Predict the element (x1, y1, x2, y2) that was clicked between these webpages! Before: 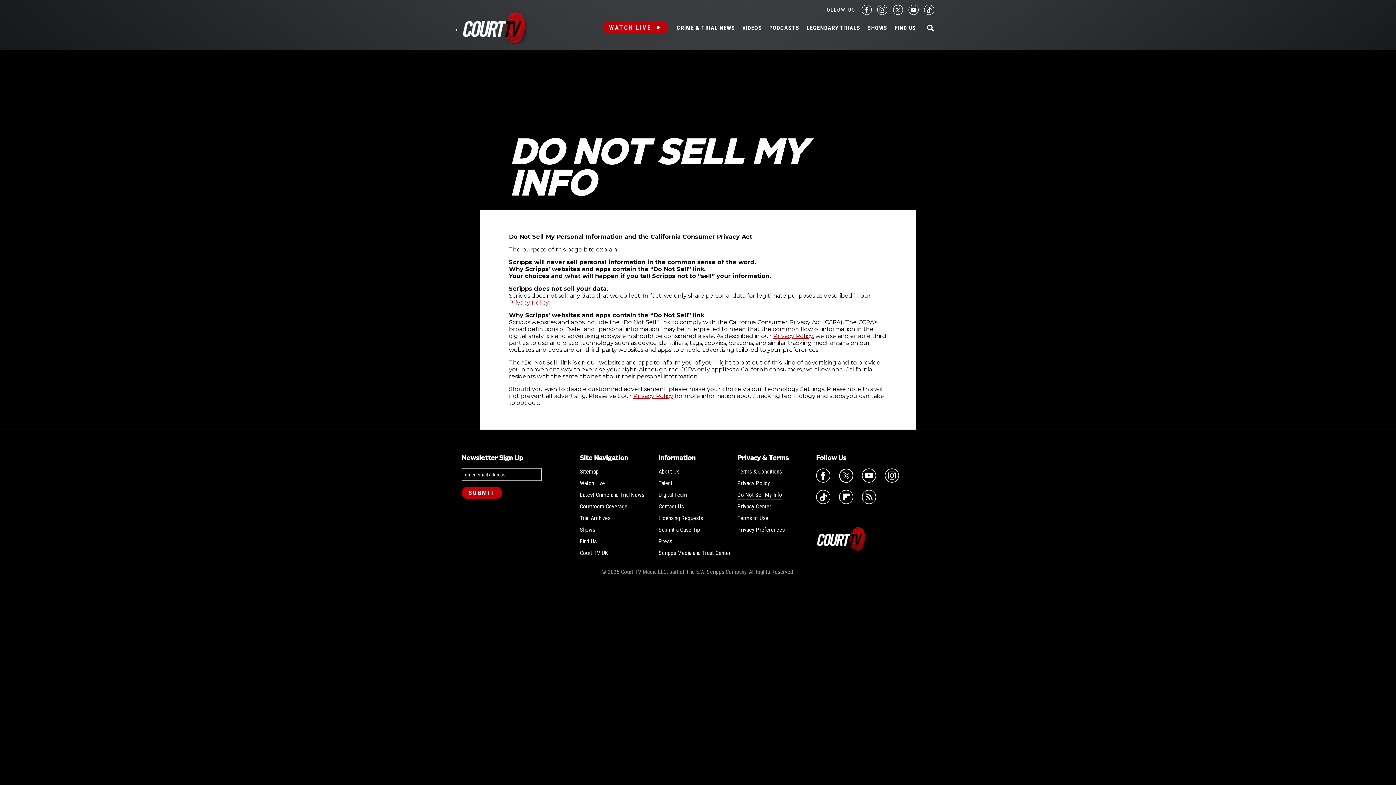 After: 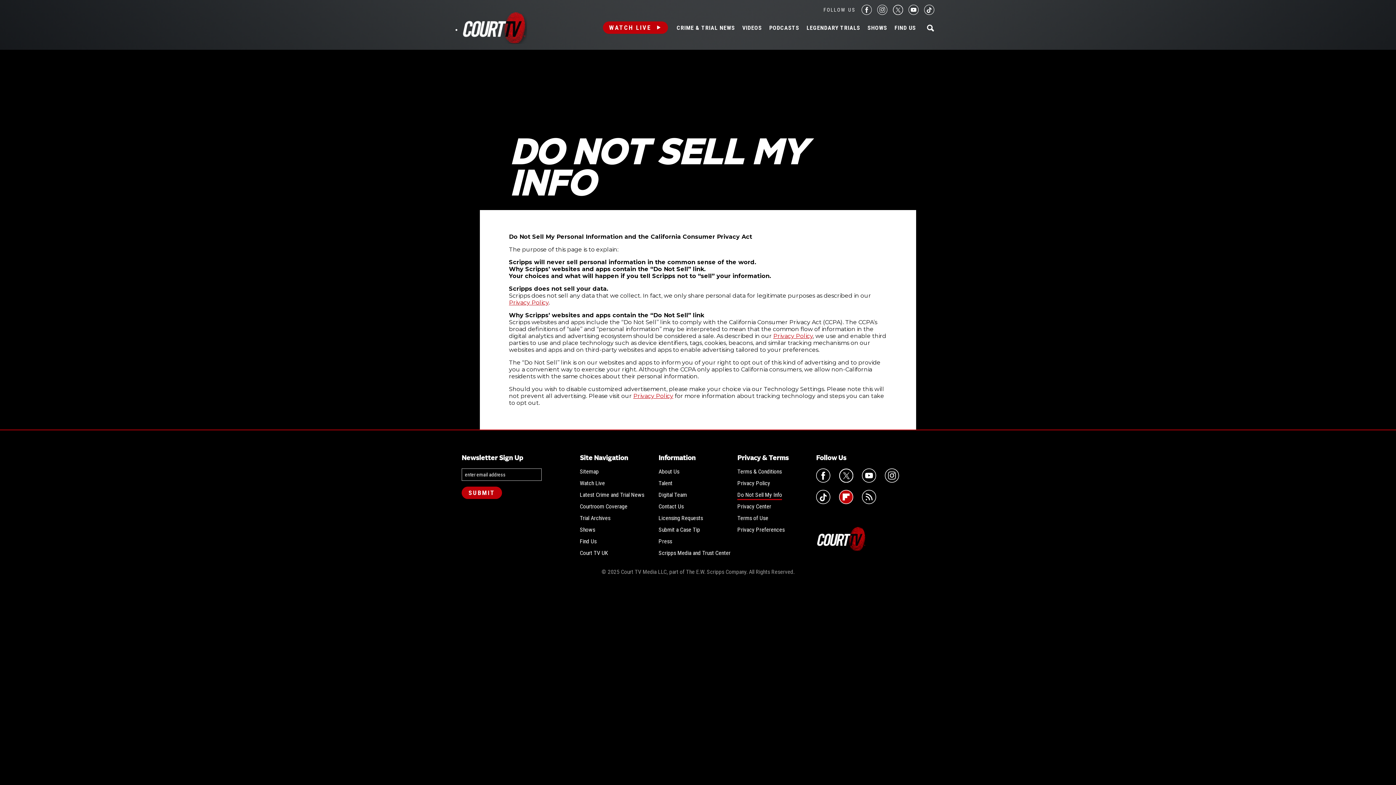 Action: bbox: (839, 490, 853, 504) label: Court TV on Flipboard